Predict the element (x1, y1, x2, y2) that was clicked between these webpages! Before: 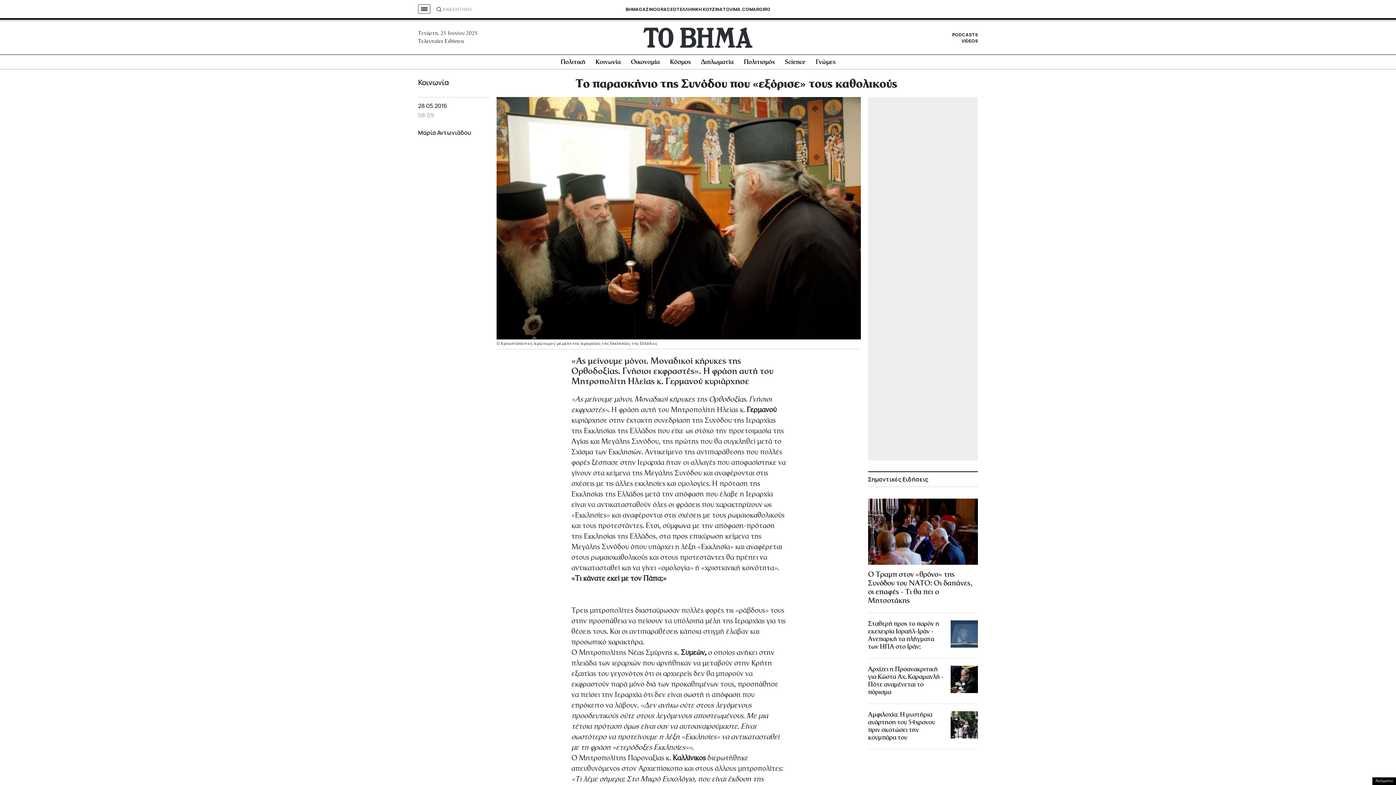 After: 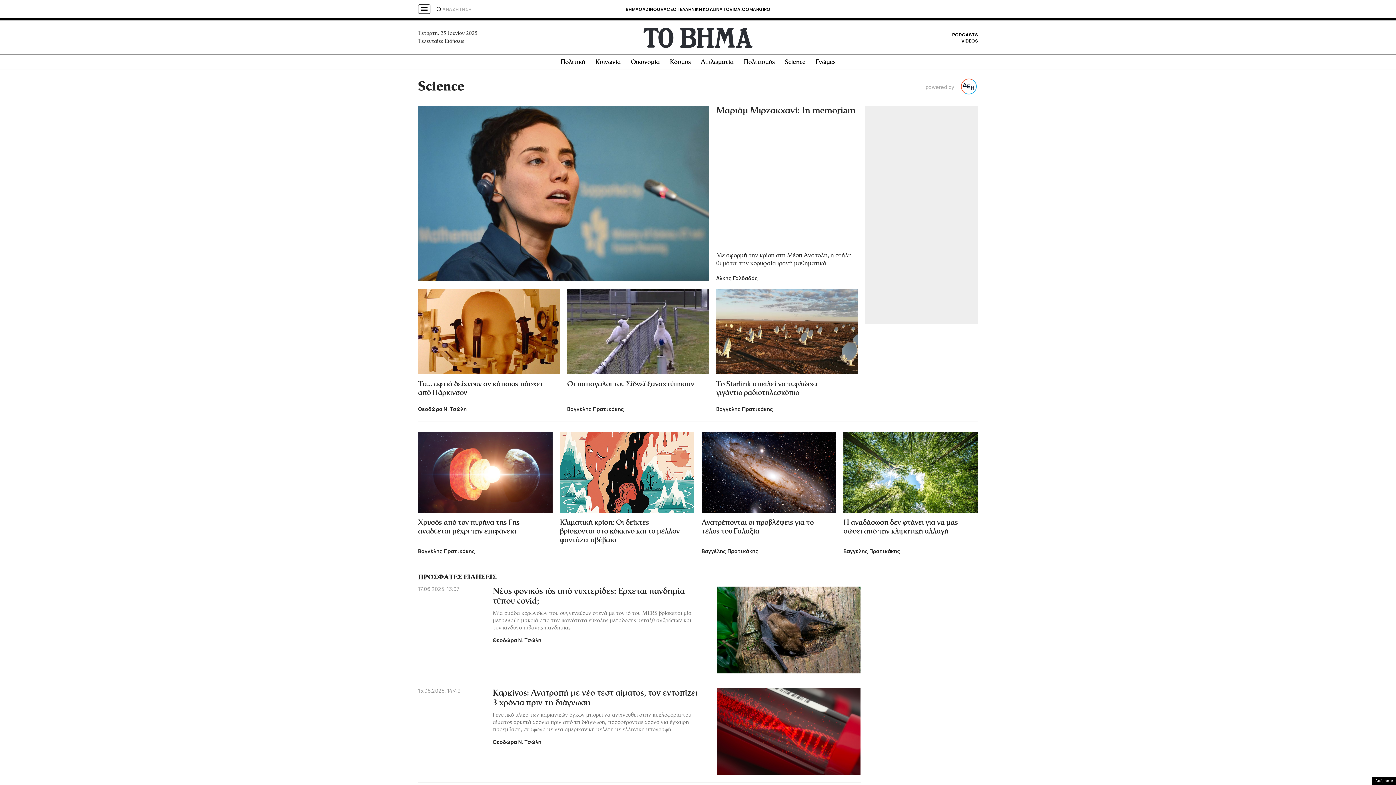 Action: bbox: (785, 59, 805, 65) label: Science